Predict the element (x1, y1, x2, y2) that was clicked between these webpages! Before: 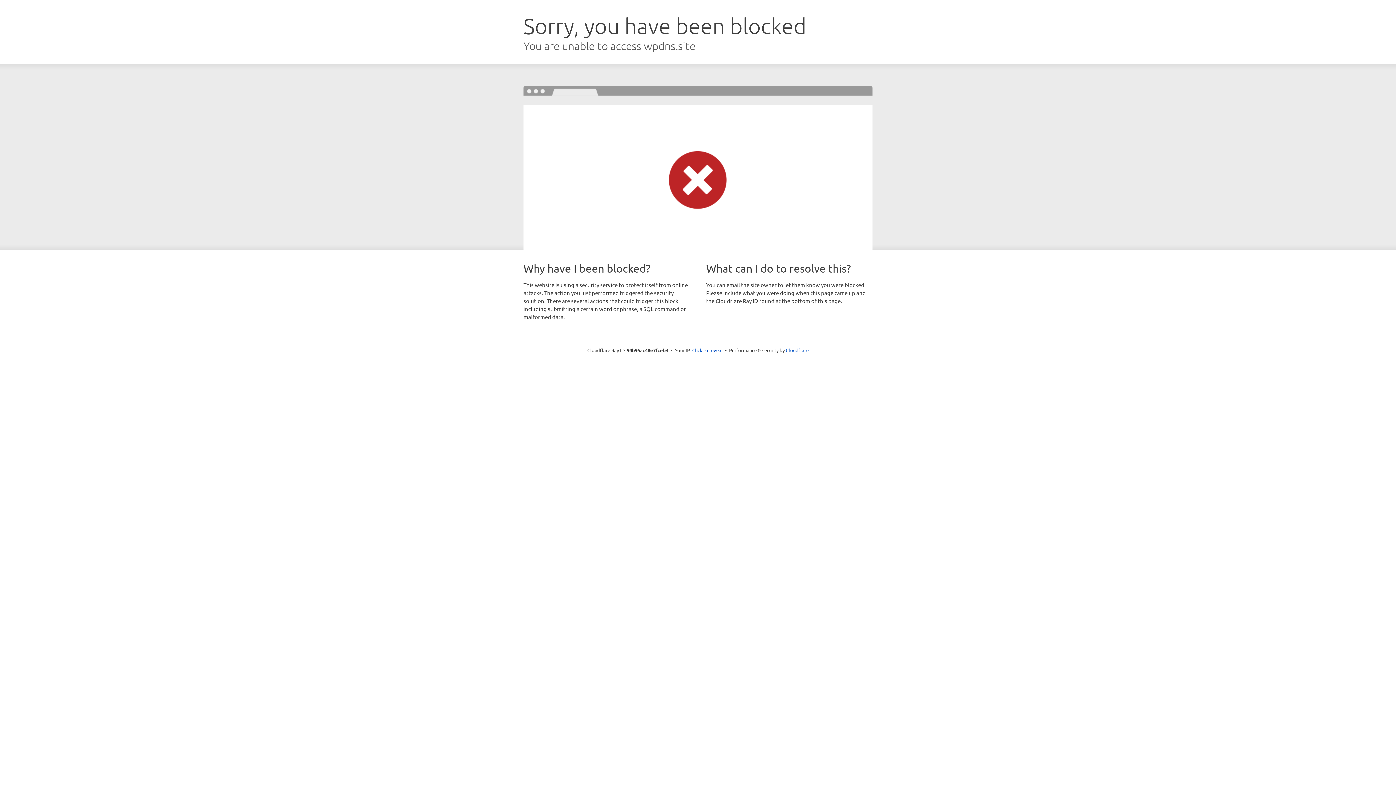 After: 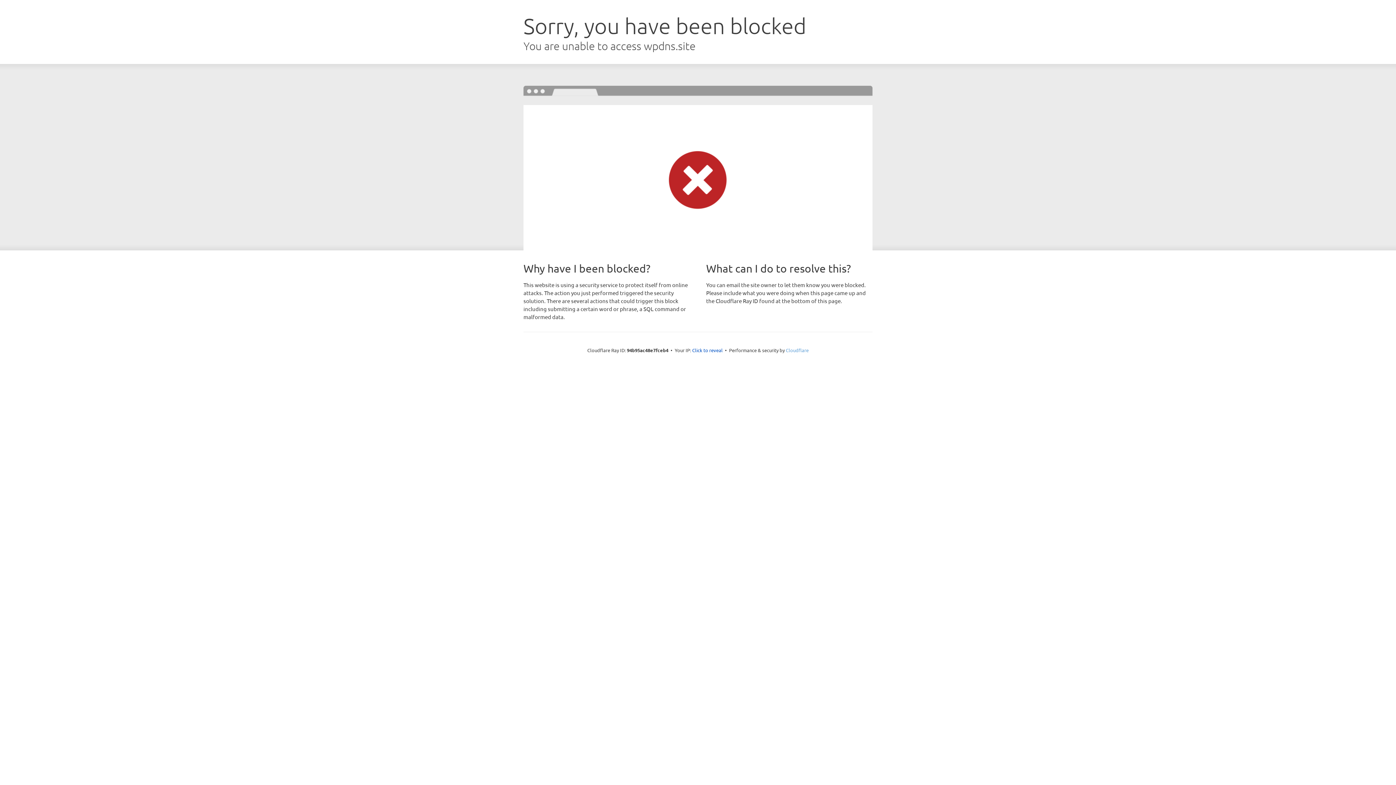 Action: bbox: (786, 347, 808, 353) label: Cloudflare